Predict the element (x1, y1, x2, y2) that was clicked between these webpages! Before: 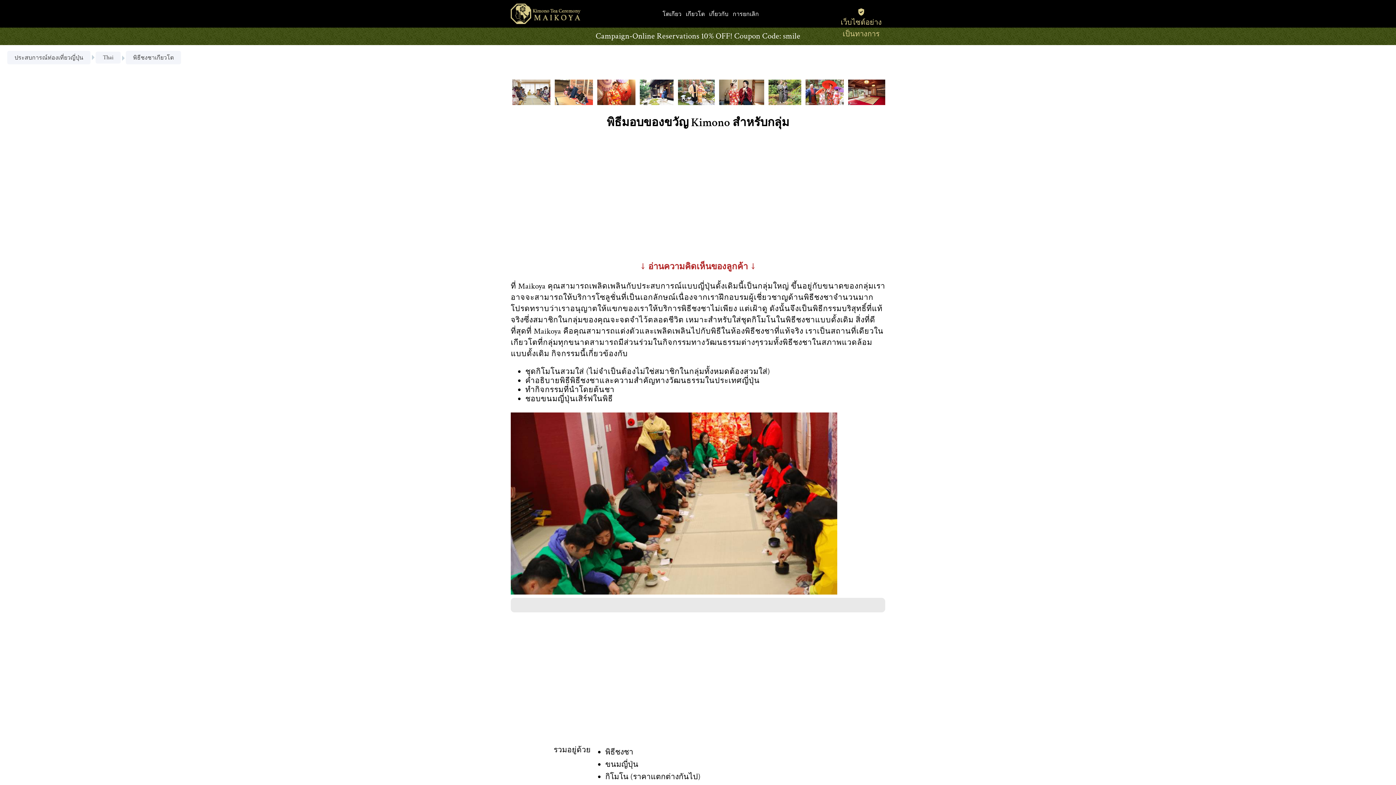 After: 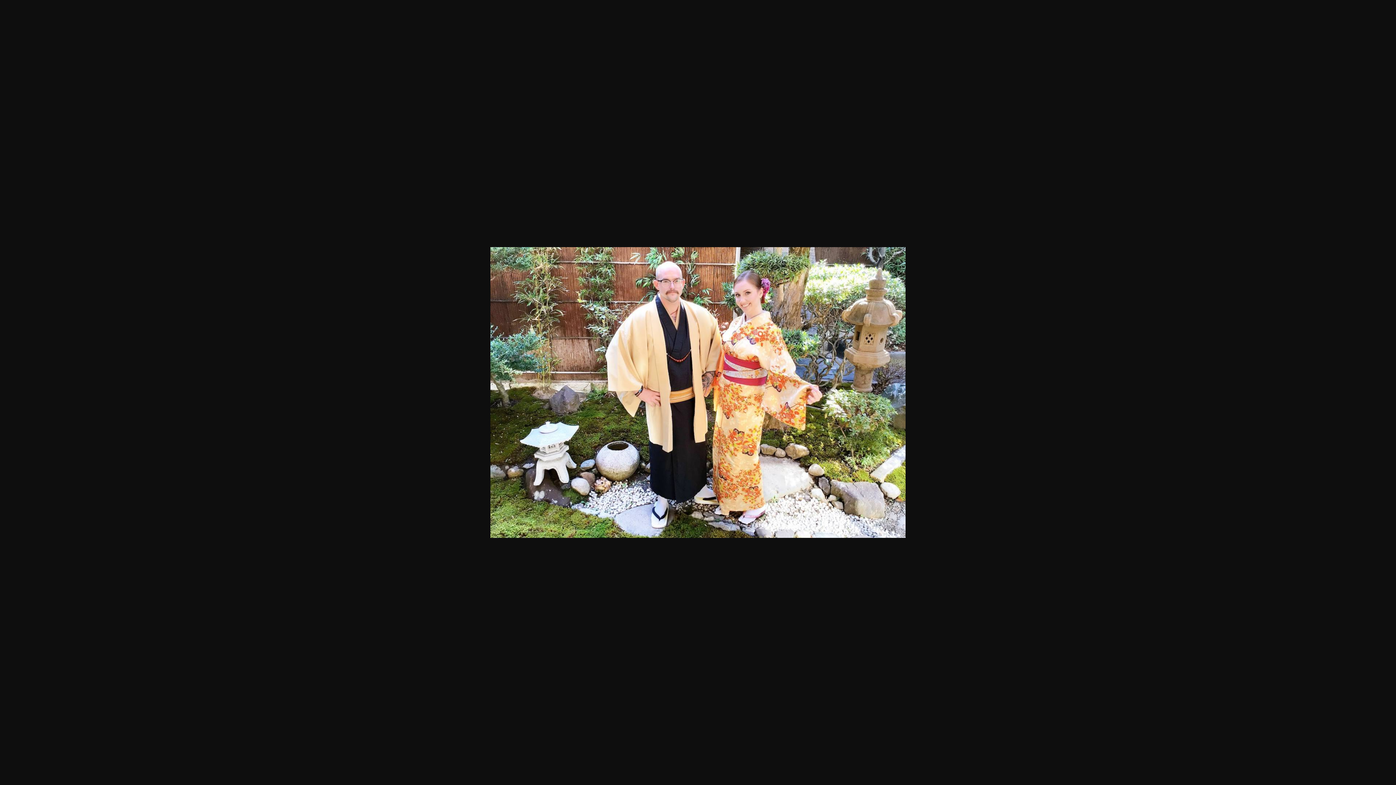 Action: bbox: (676, 78, 716, 106)